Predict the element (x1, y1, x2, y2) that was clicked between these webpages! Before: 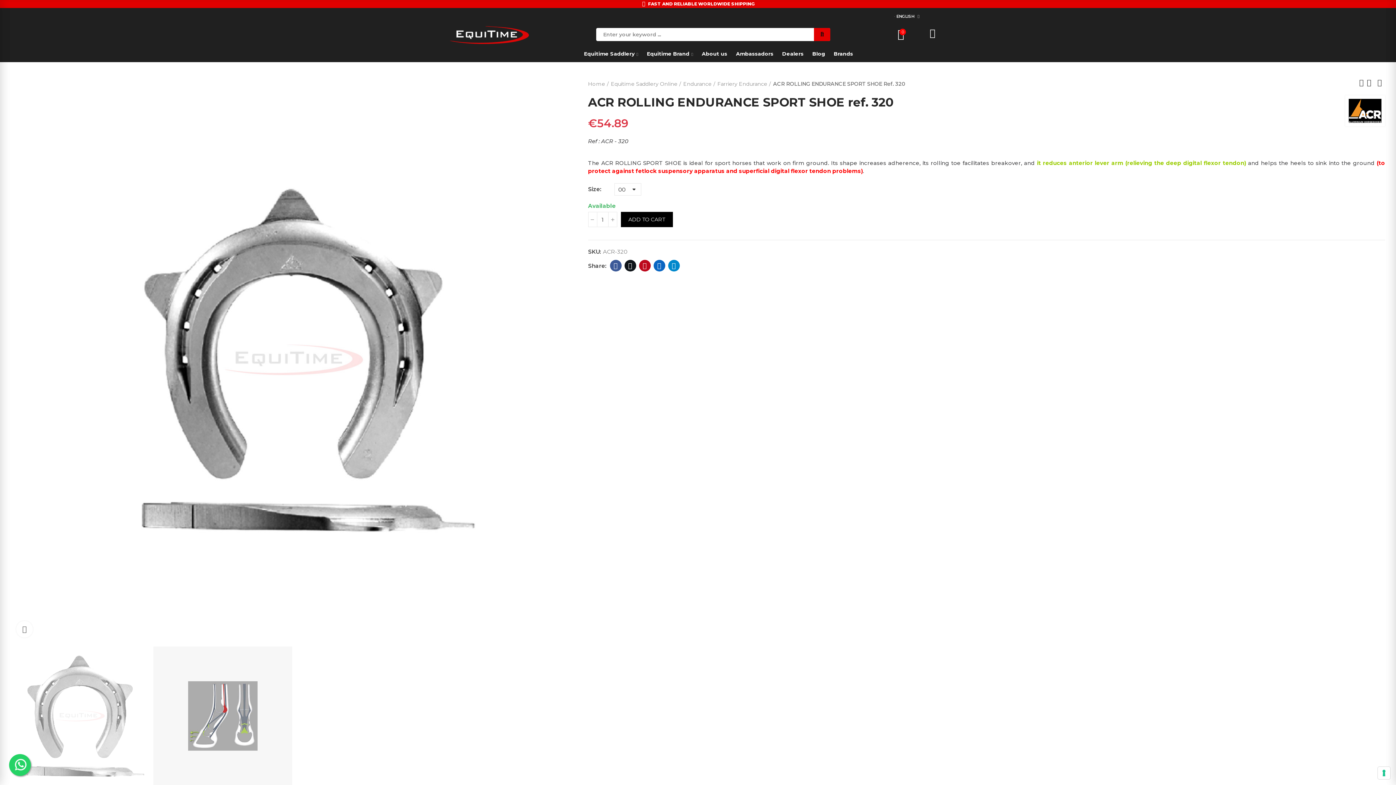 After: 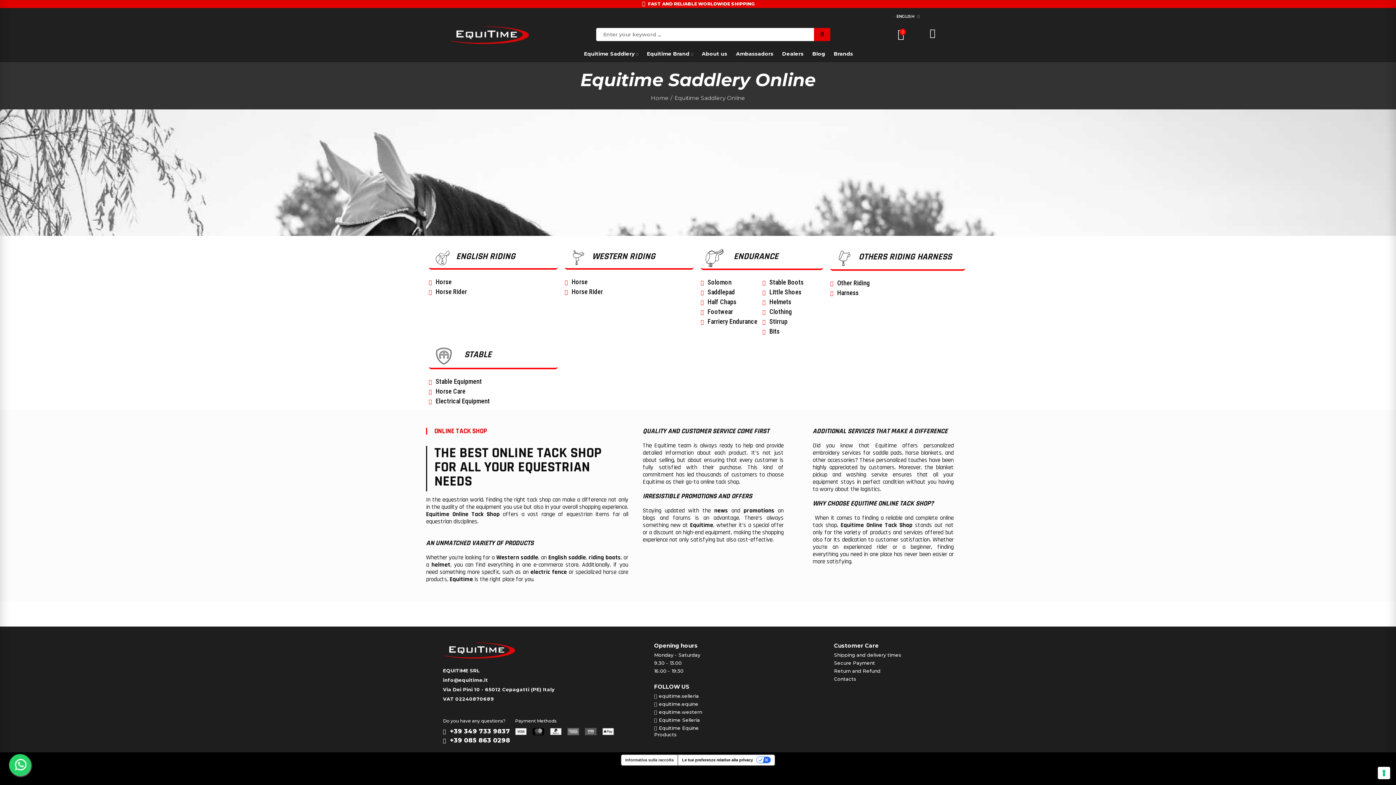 Action: bbox: (584, 50, 638, 57) label: Equitime Saddlery